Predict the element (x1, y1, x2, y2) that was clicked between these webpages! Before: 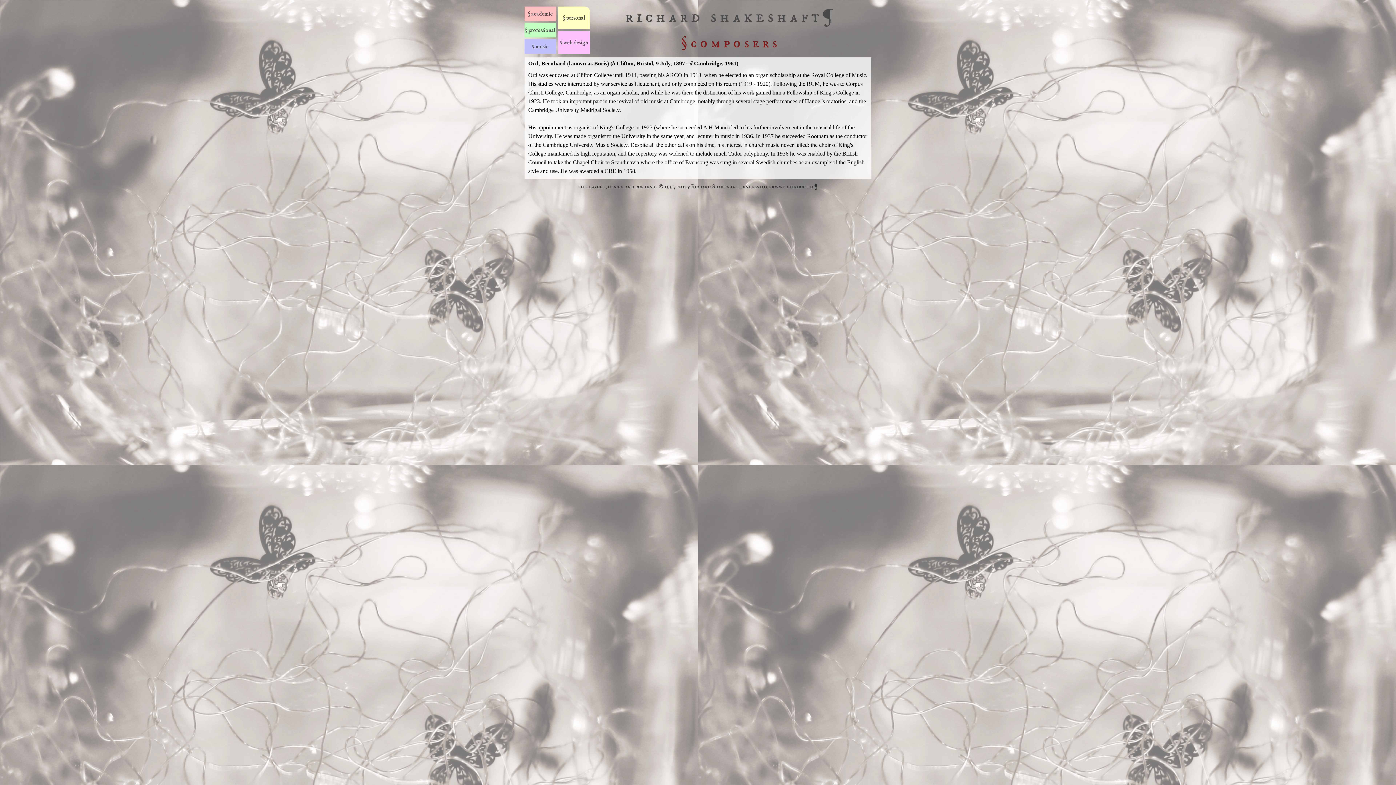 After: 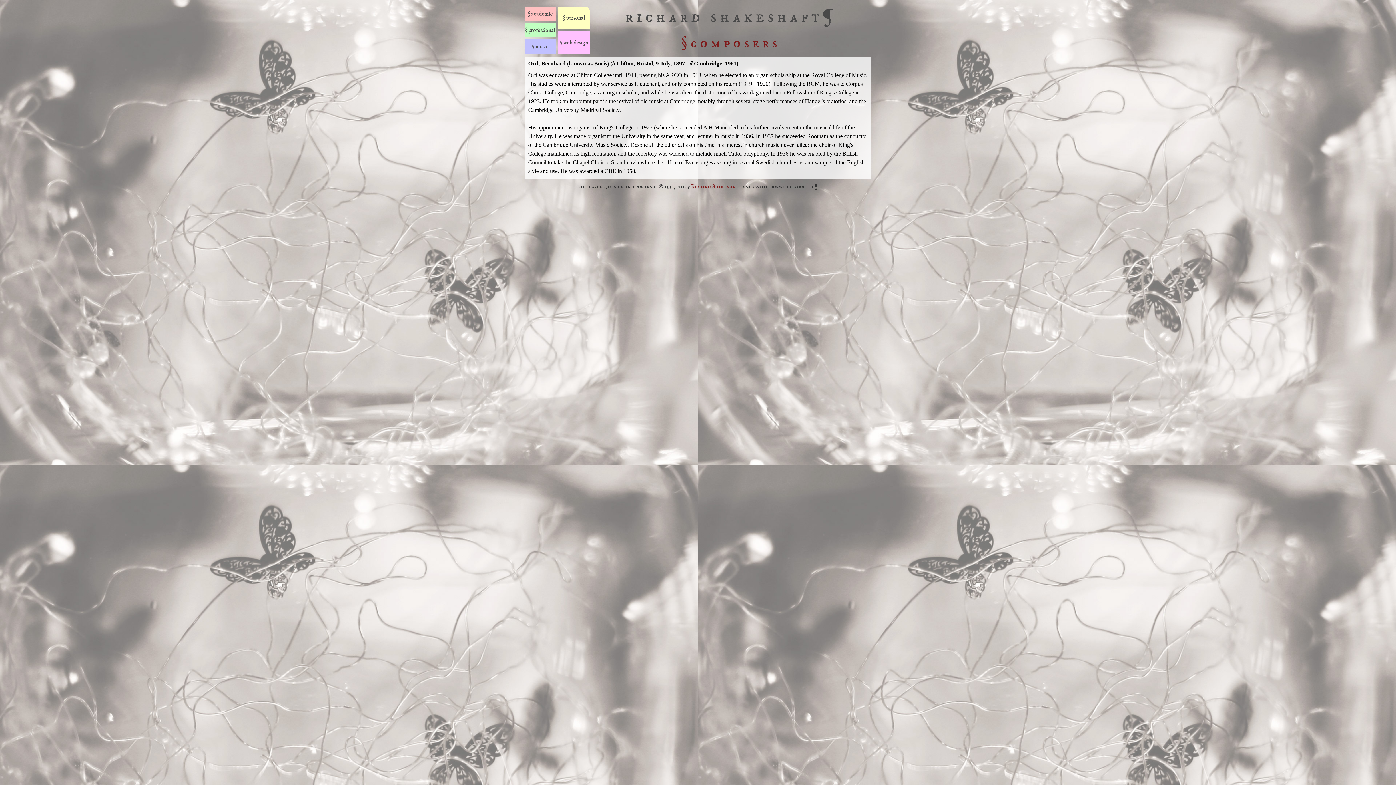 Action: bbox: (691, 182, 740, 190) label: Richard Shakeshaft